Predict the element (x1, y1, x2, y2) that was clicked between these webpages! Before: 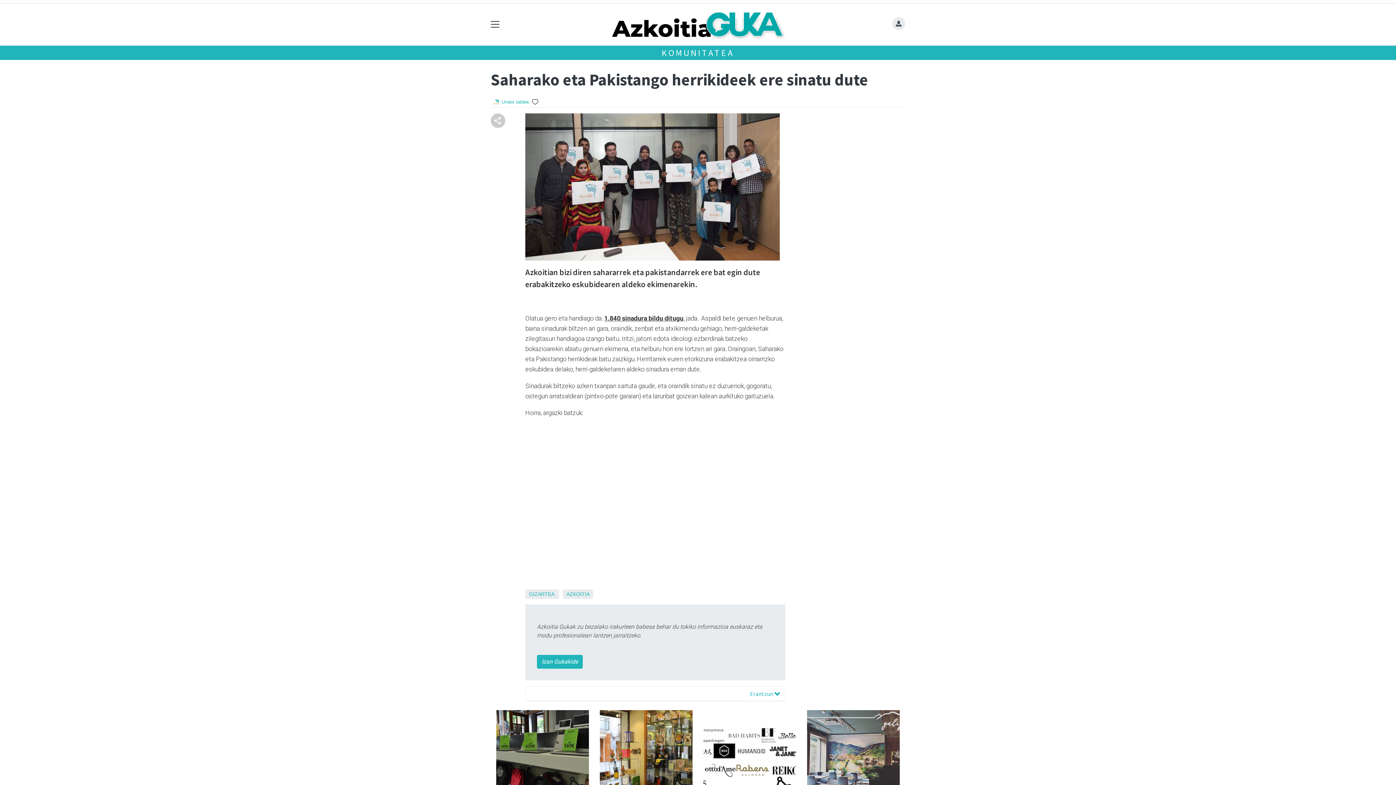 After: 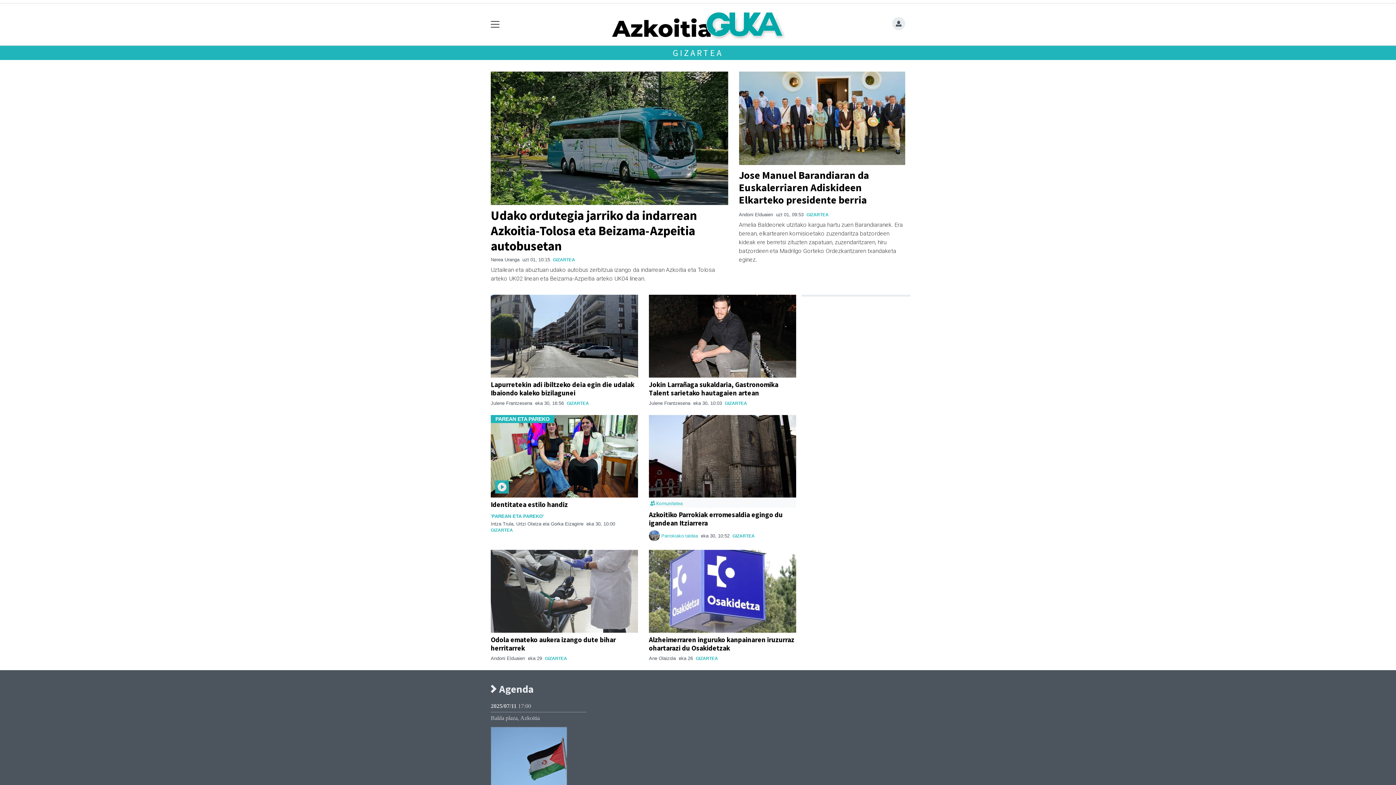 Action: bbox: (529, 591, 554, 597) label: GIZARTEA